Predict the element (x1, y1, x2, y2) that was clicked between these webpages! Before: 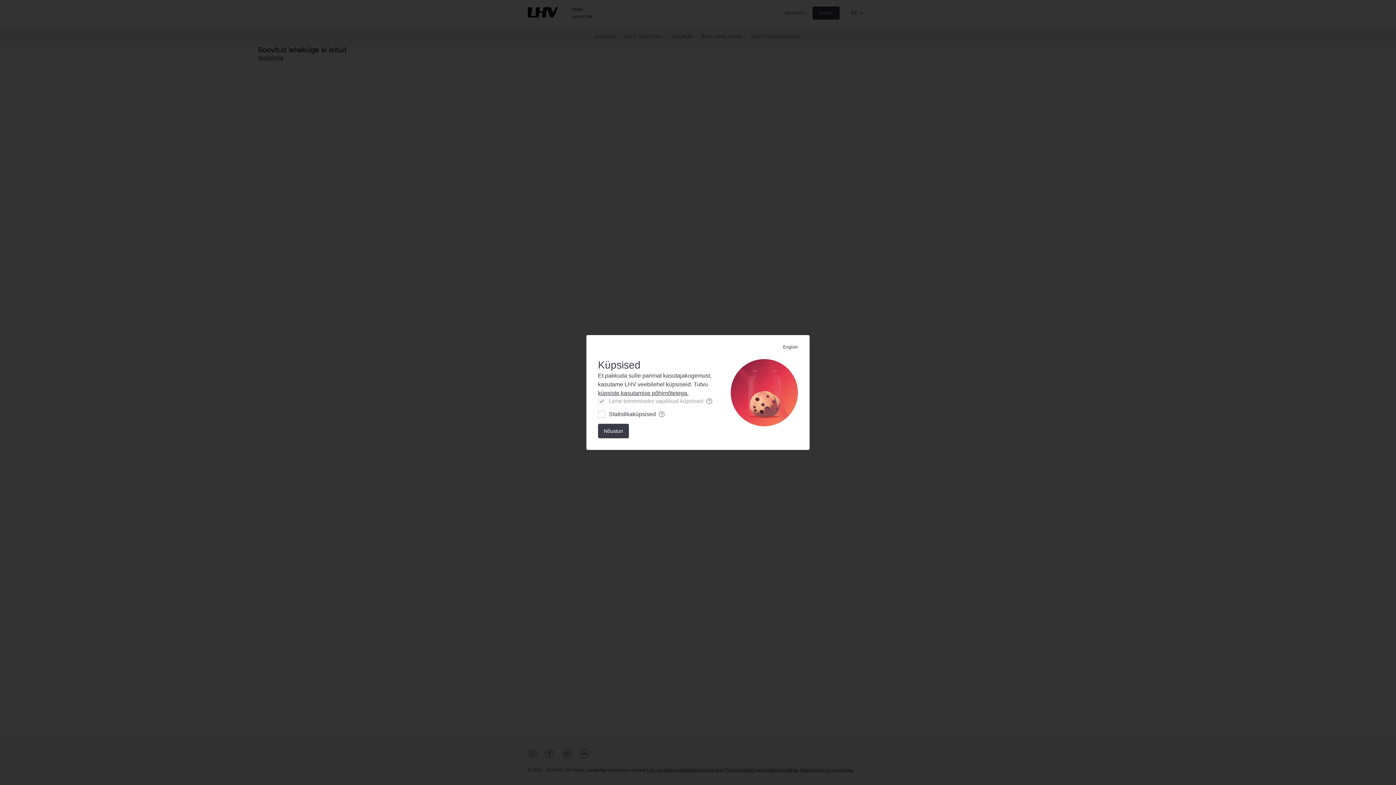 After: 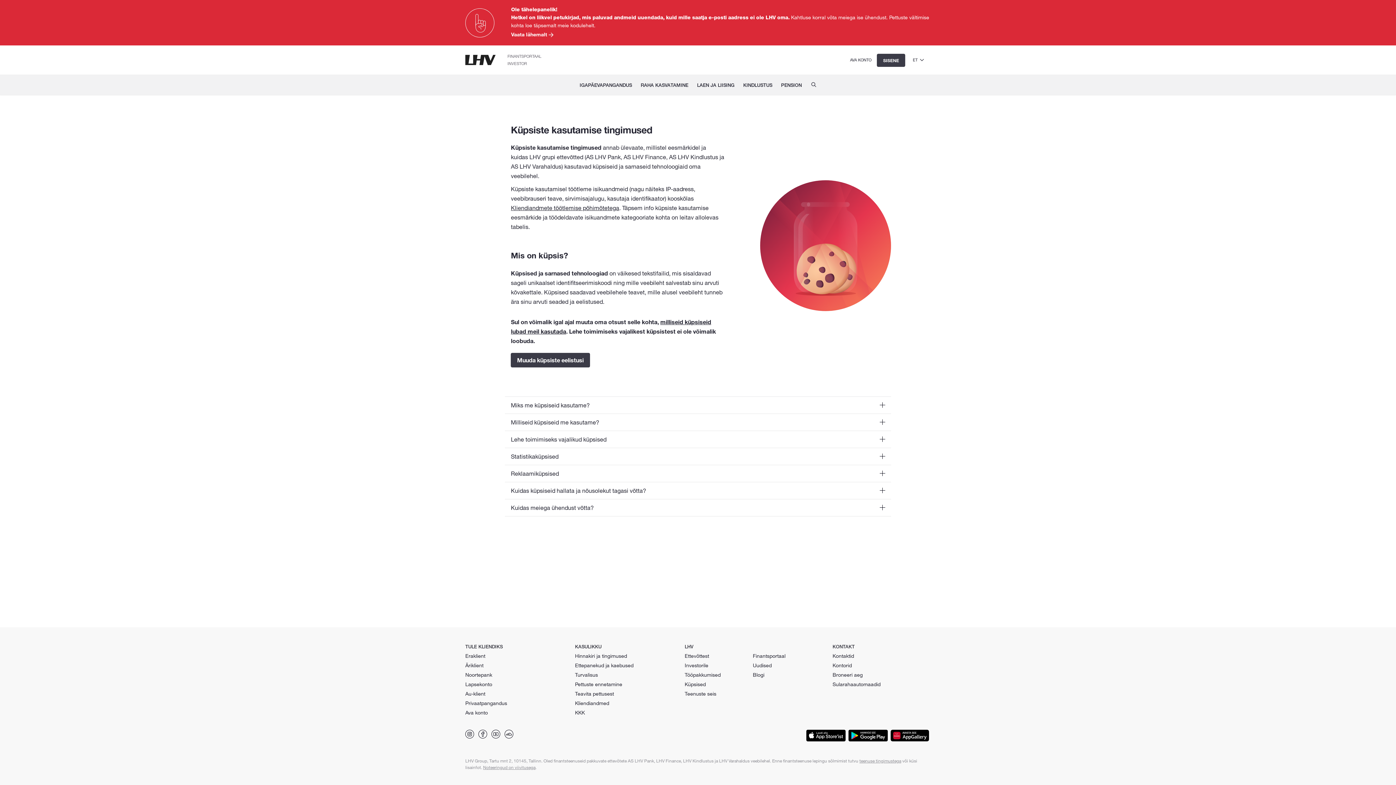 Action: label: küpsiste kasutamise põhimõtetega. bbox: (598, 390, 688, 396)